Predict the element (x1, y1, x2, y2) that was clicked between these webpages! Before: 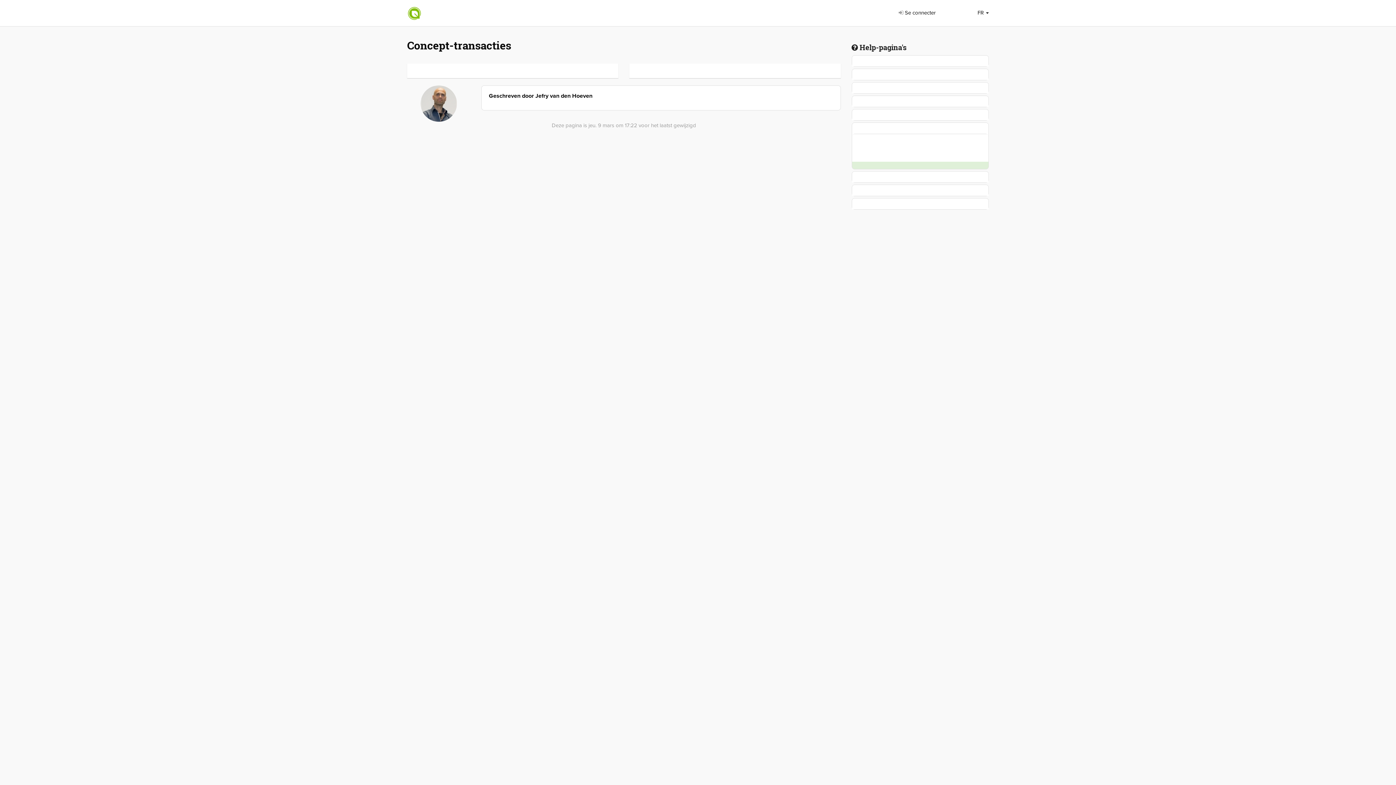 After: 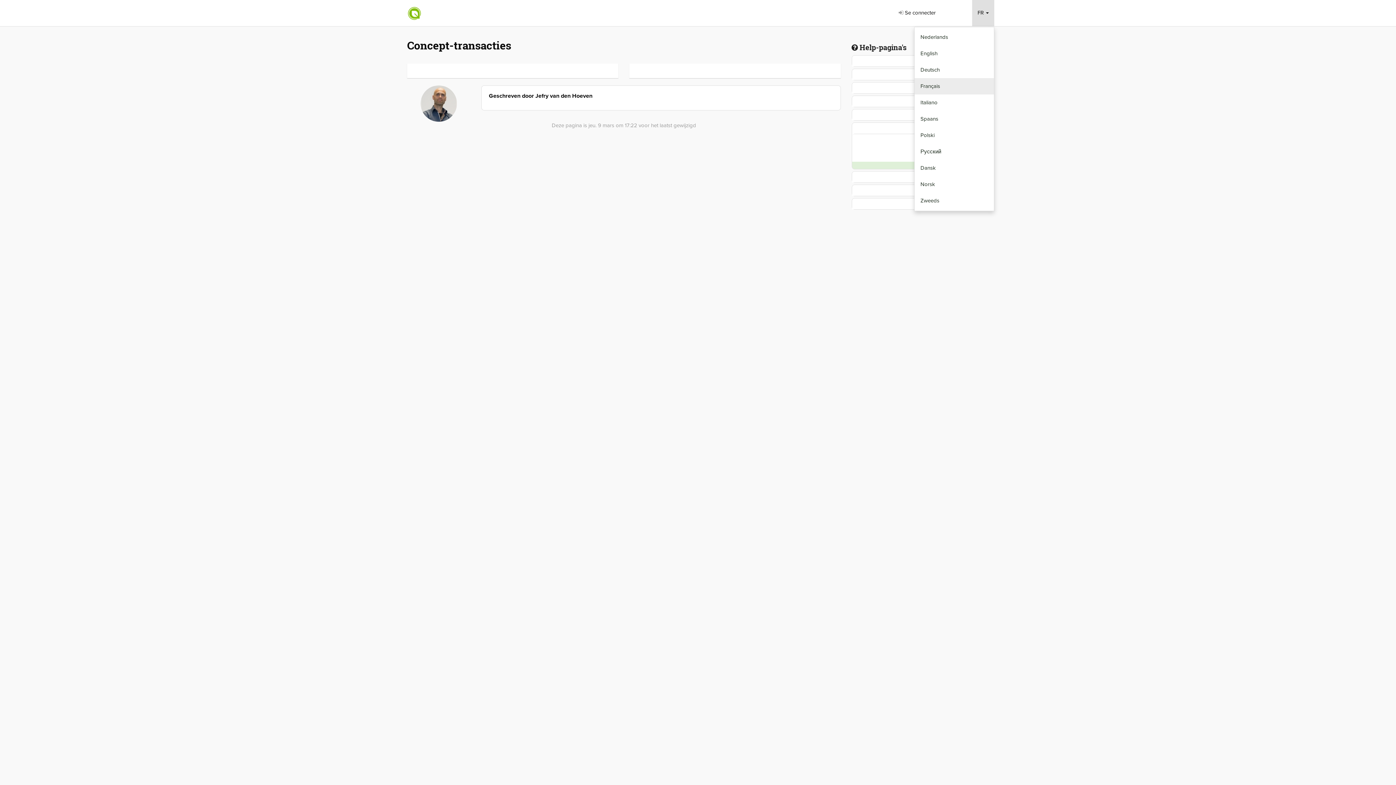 Action: label: FR  bbox: (972, 0, 994, 26)